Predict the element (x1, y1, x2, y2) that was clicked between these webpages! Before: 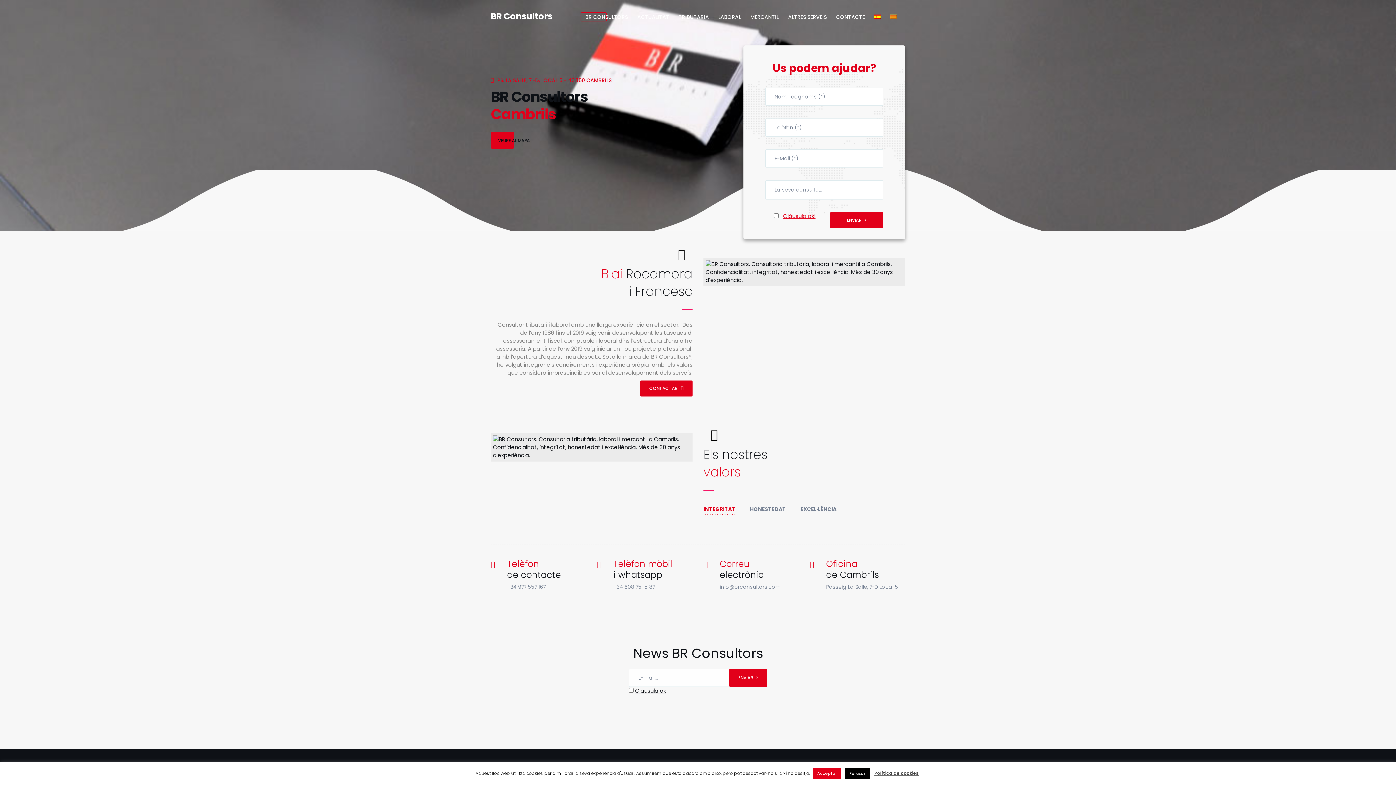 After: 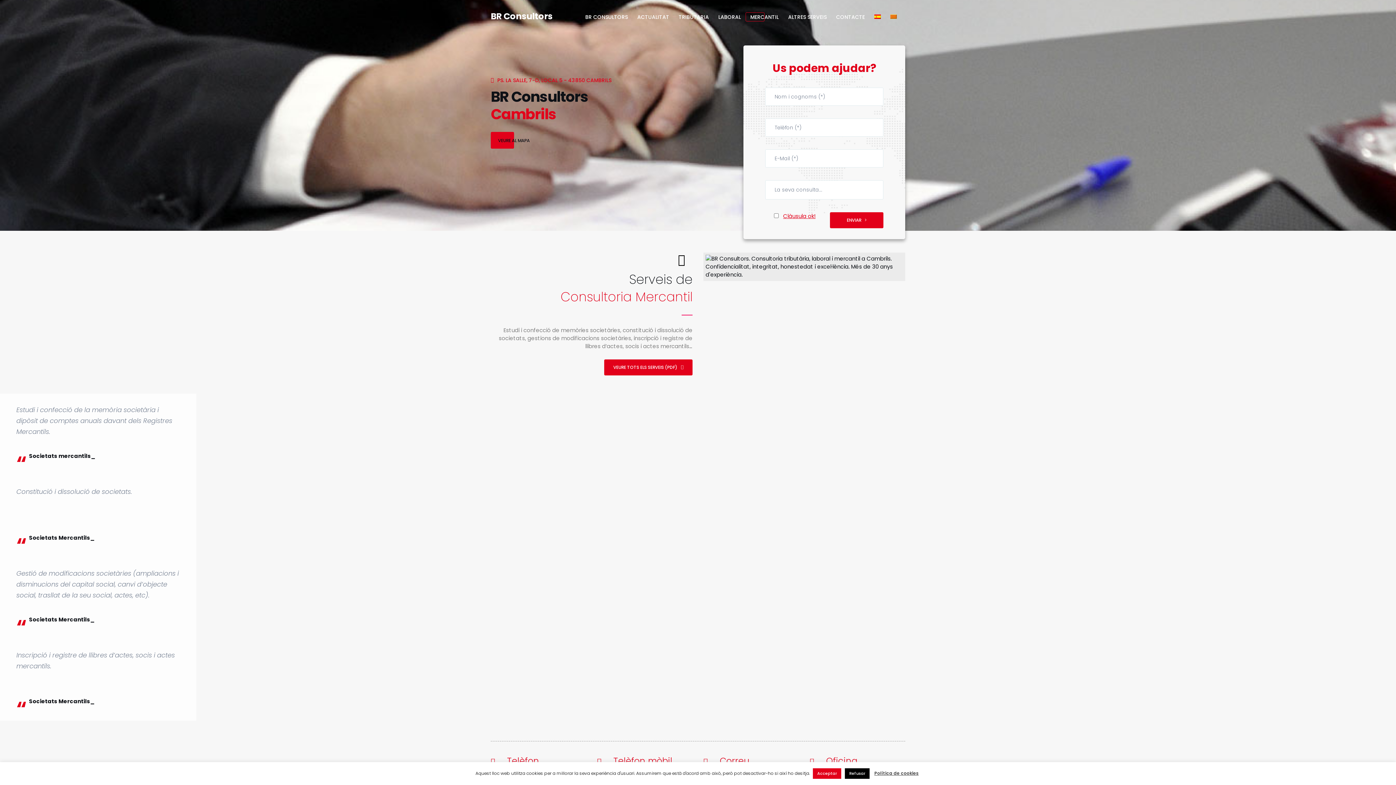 Action: label: MERCANTIL bbox: (745, 0, 783, 32)